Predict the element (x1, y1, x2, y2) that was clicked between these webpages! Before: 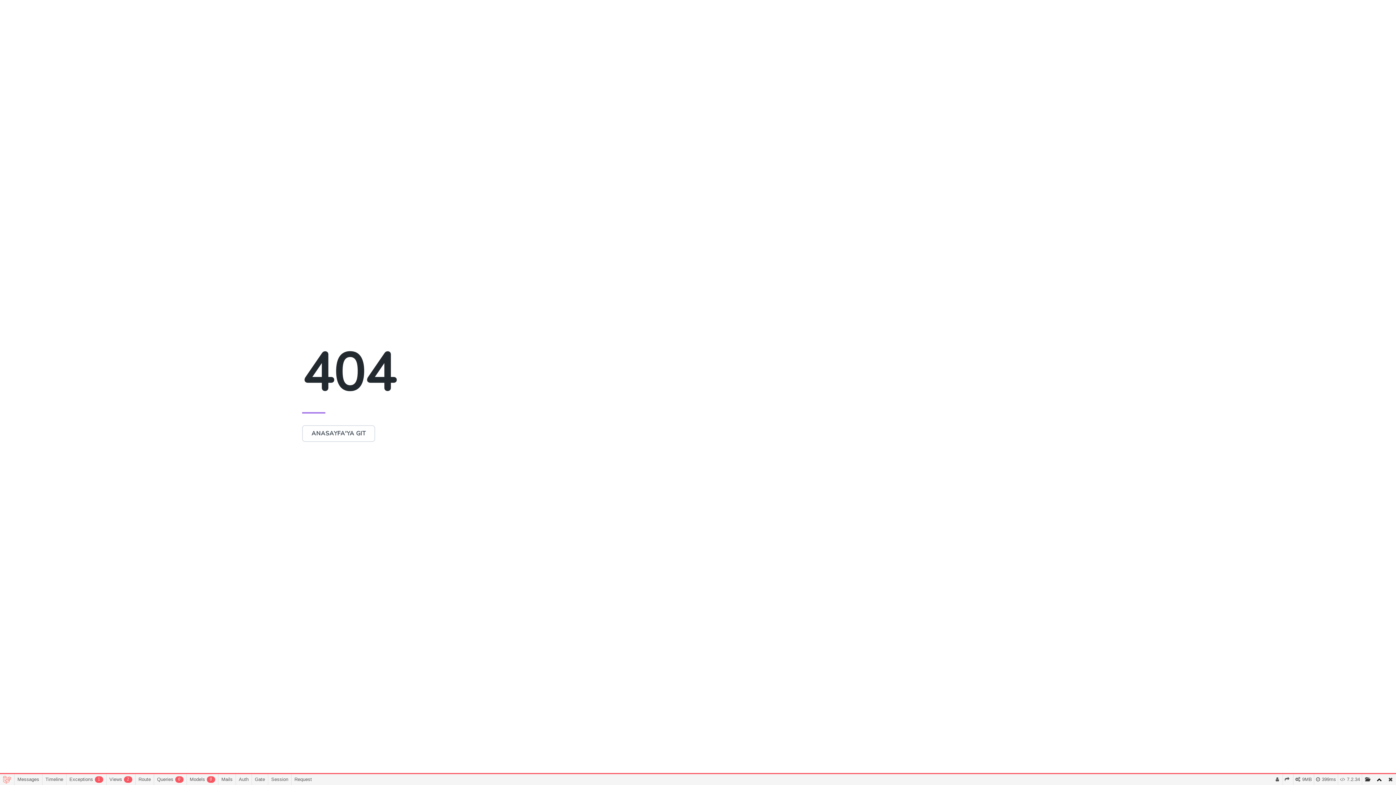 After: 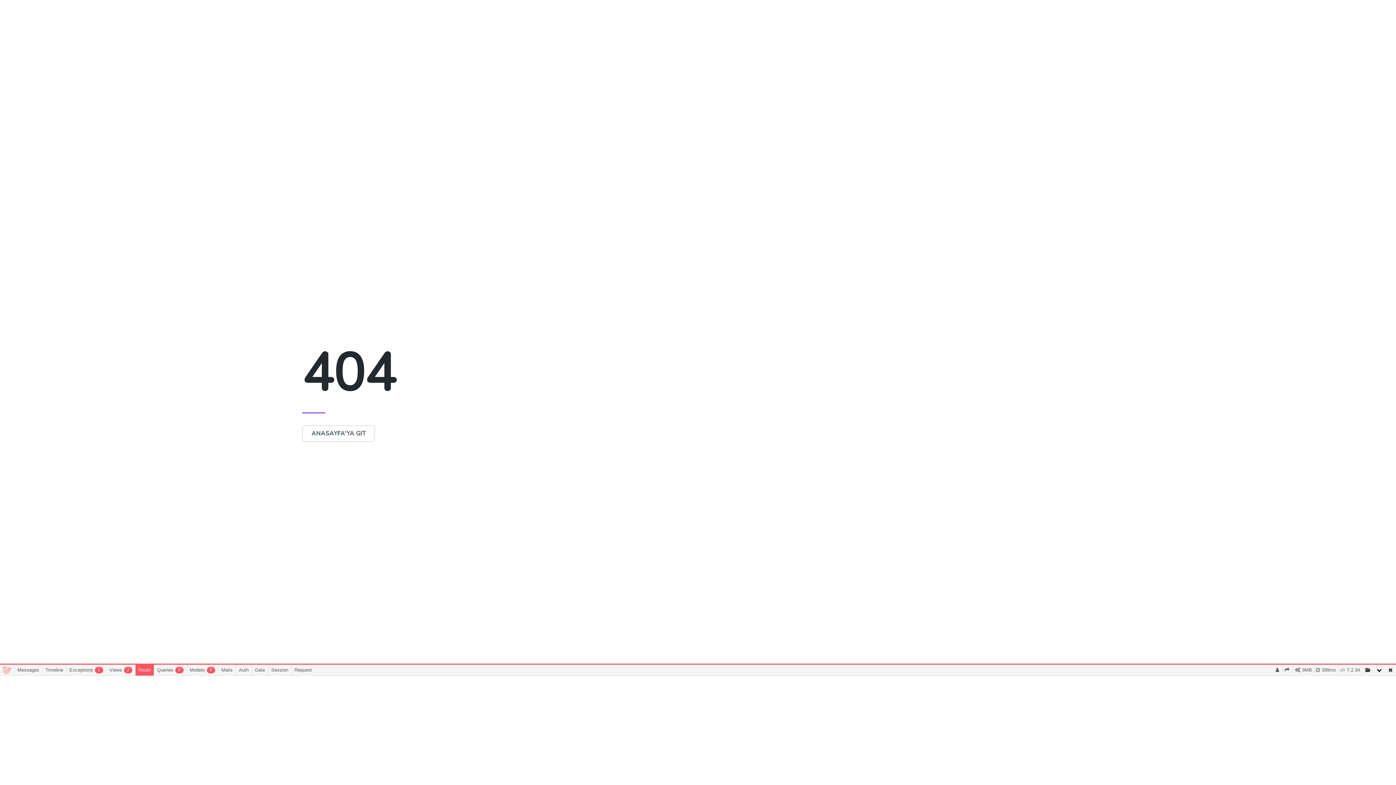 Action: label: Route bbox: (135, 774, 153, 785)